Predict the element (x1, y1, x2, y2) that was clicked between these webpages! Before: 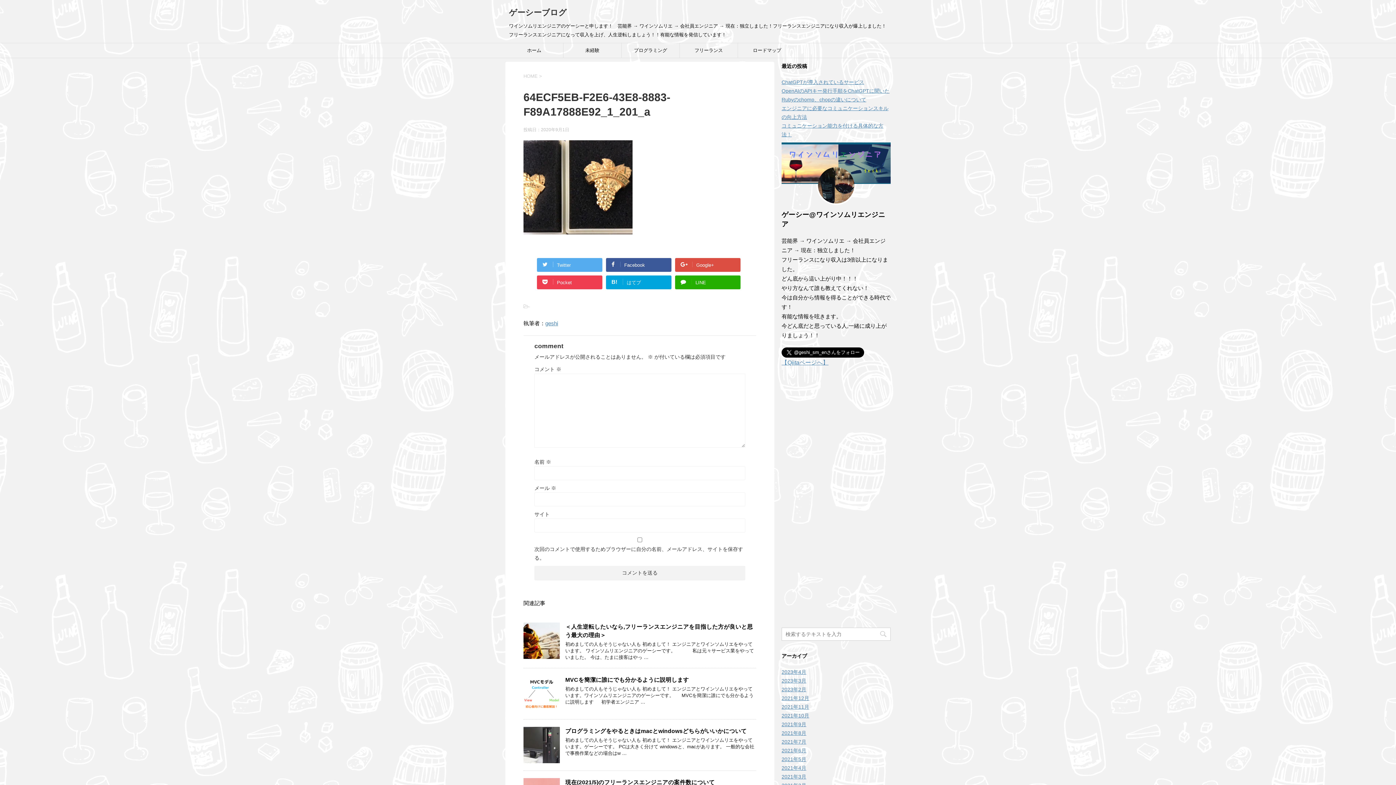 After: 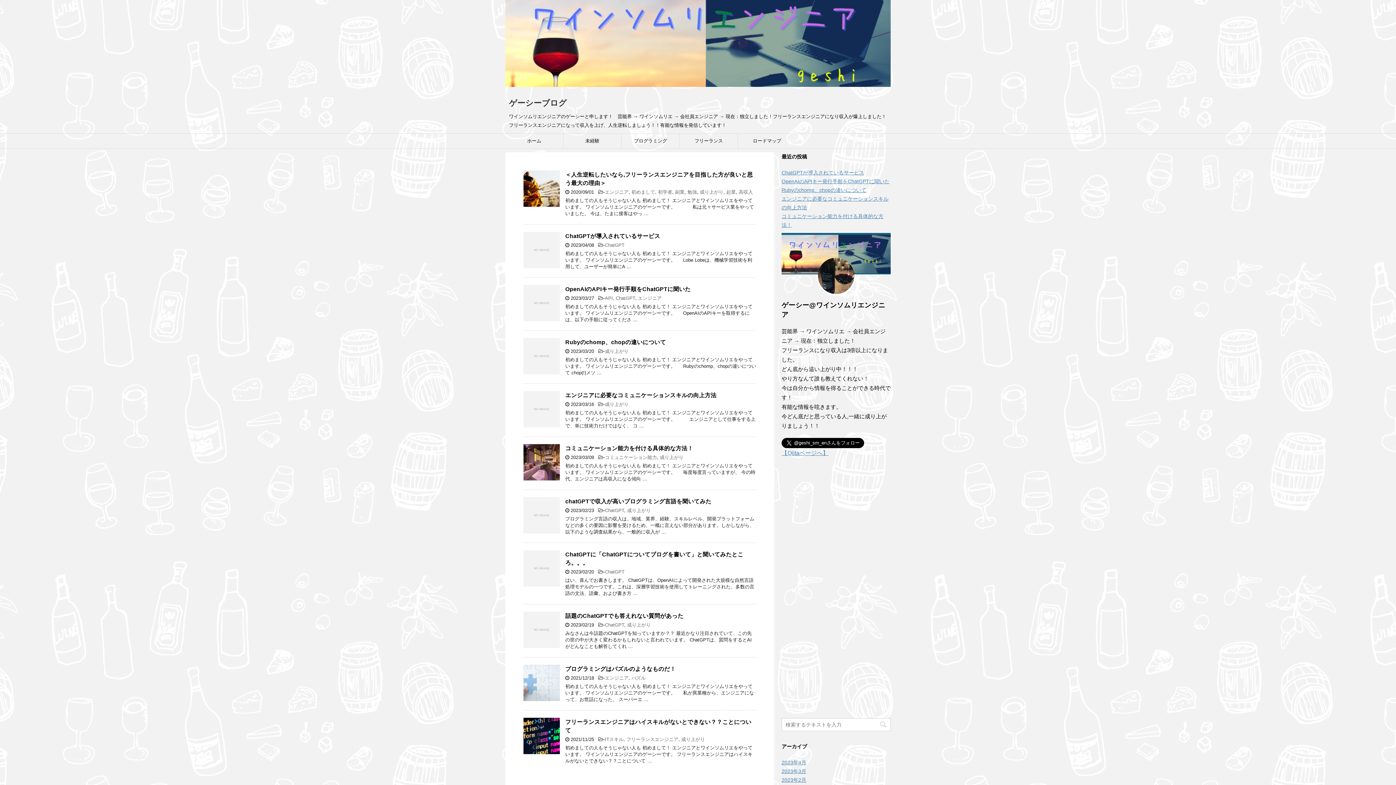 Action: label: ホーム bbox: (505, 43, 563, 57)